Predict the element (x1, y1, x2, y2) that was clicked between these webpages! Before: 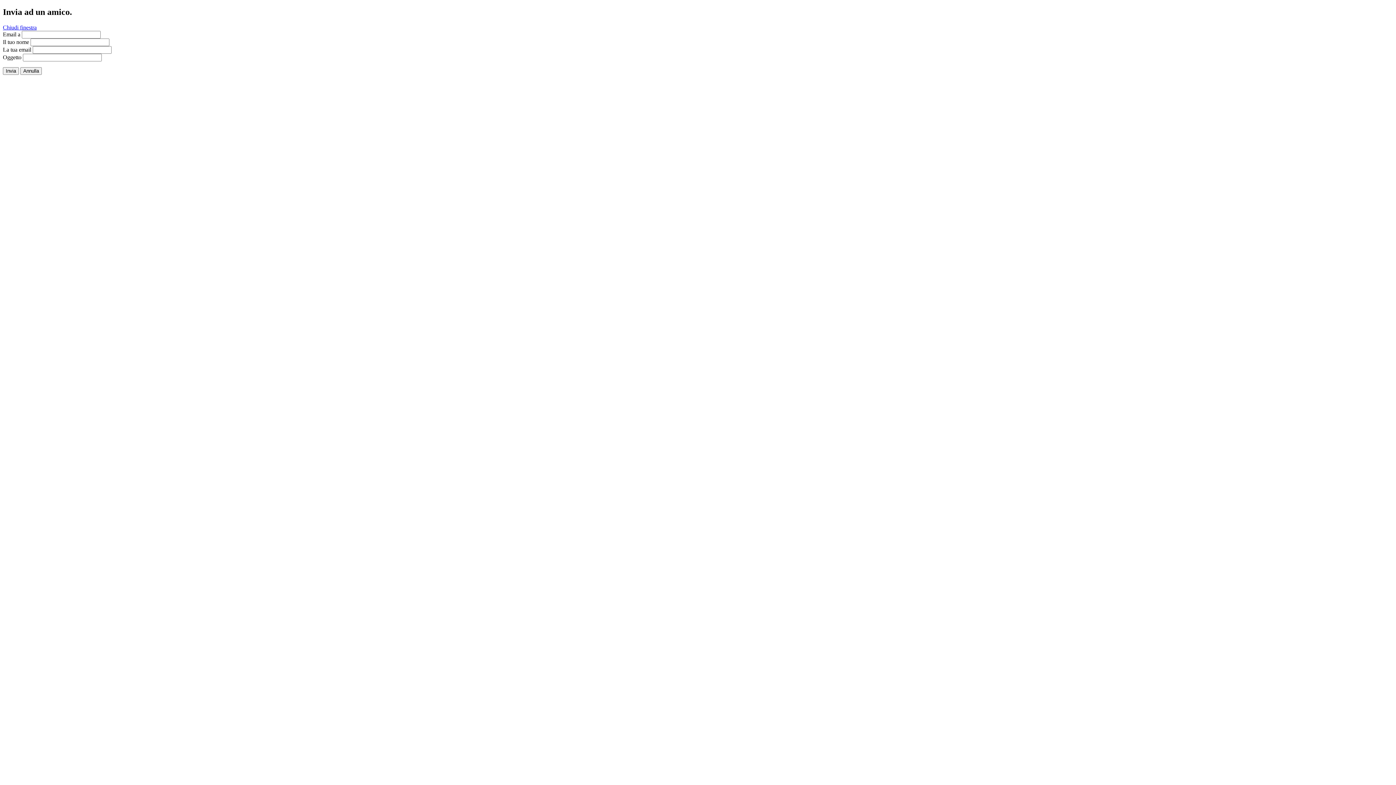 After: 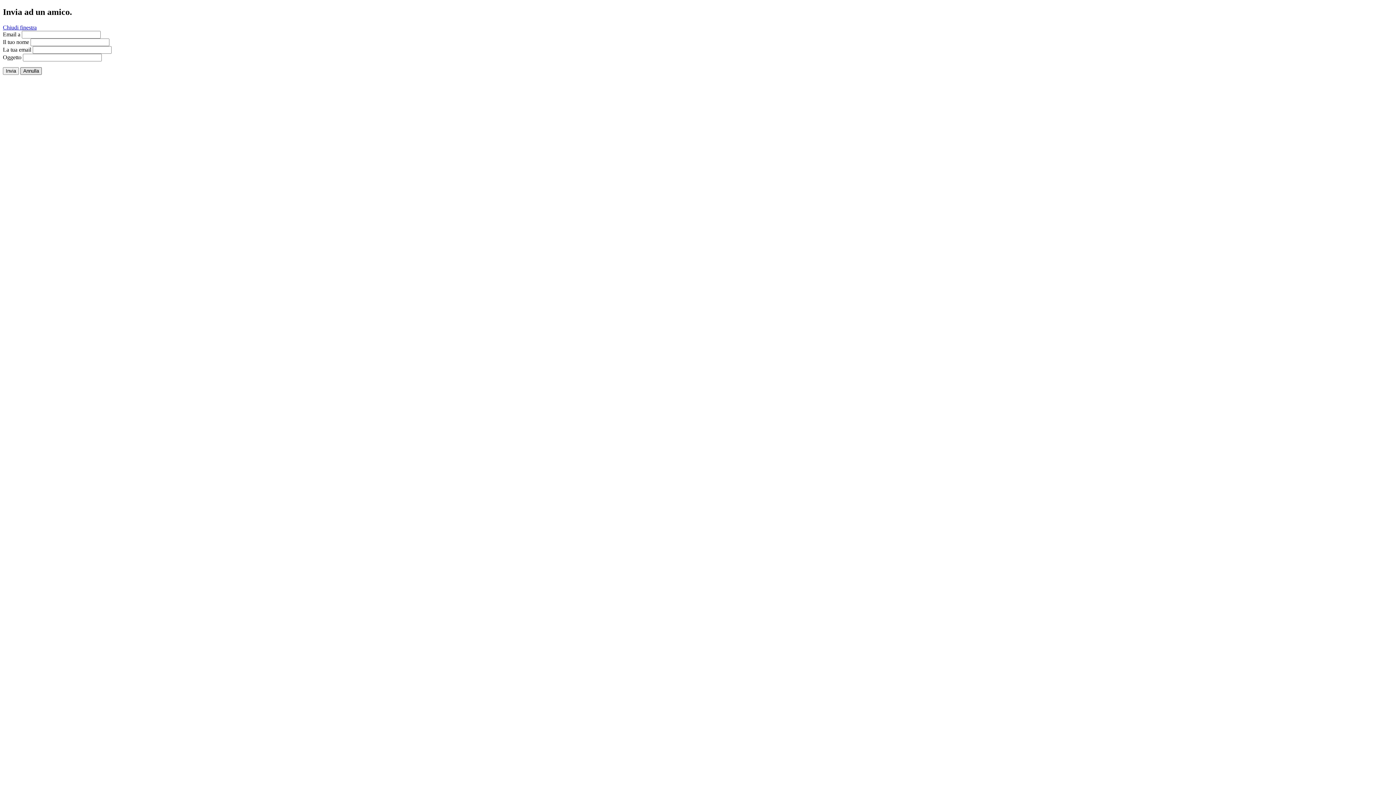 Action: label: Annulla bbox: (20, 67, 41, 74)